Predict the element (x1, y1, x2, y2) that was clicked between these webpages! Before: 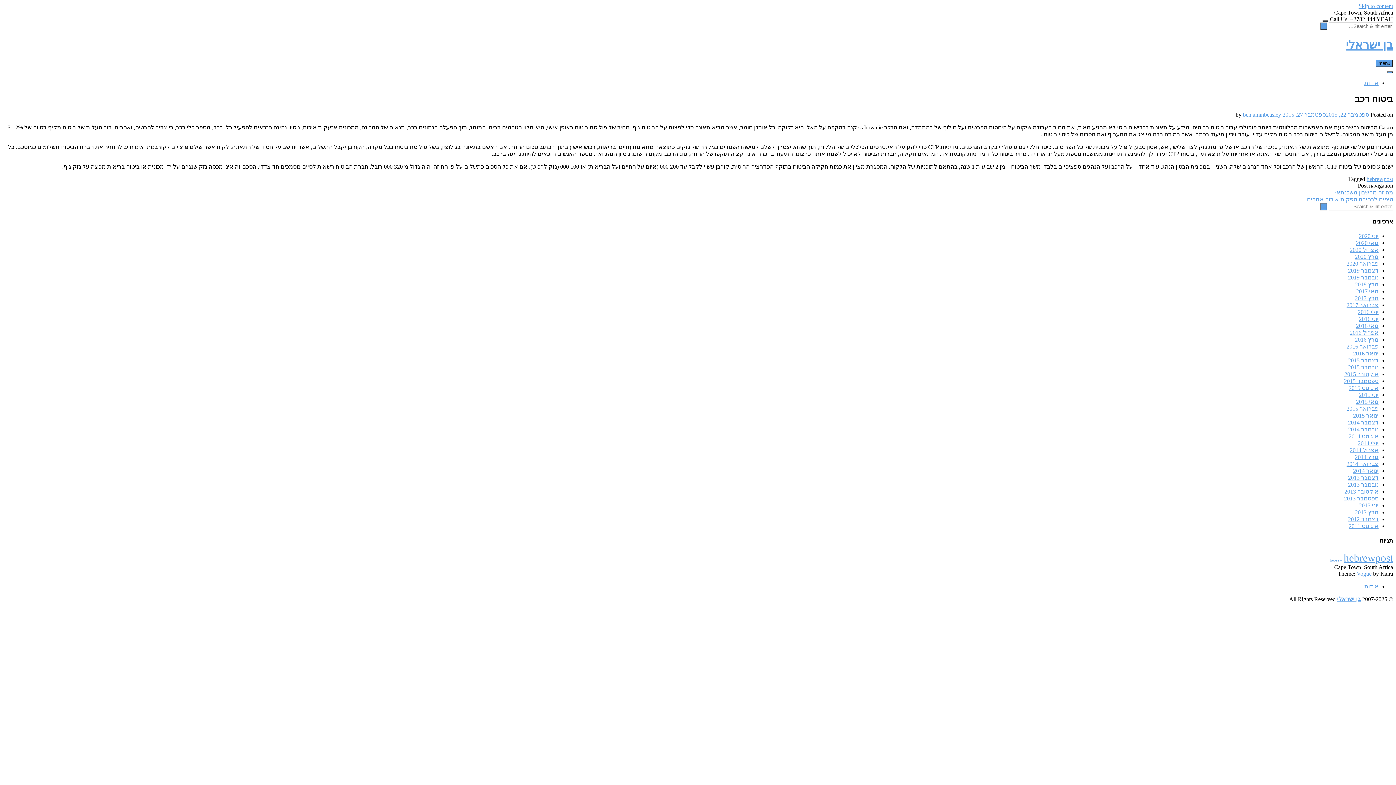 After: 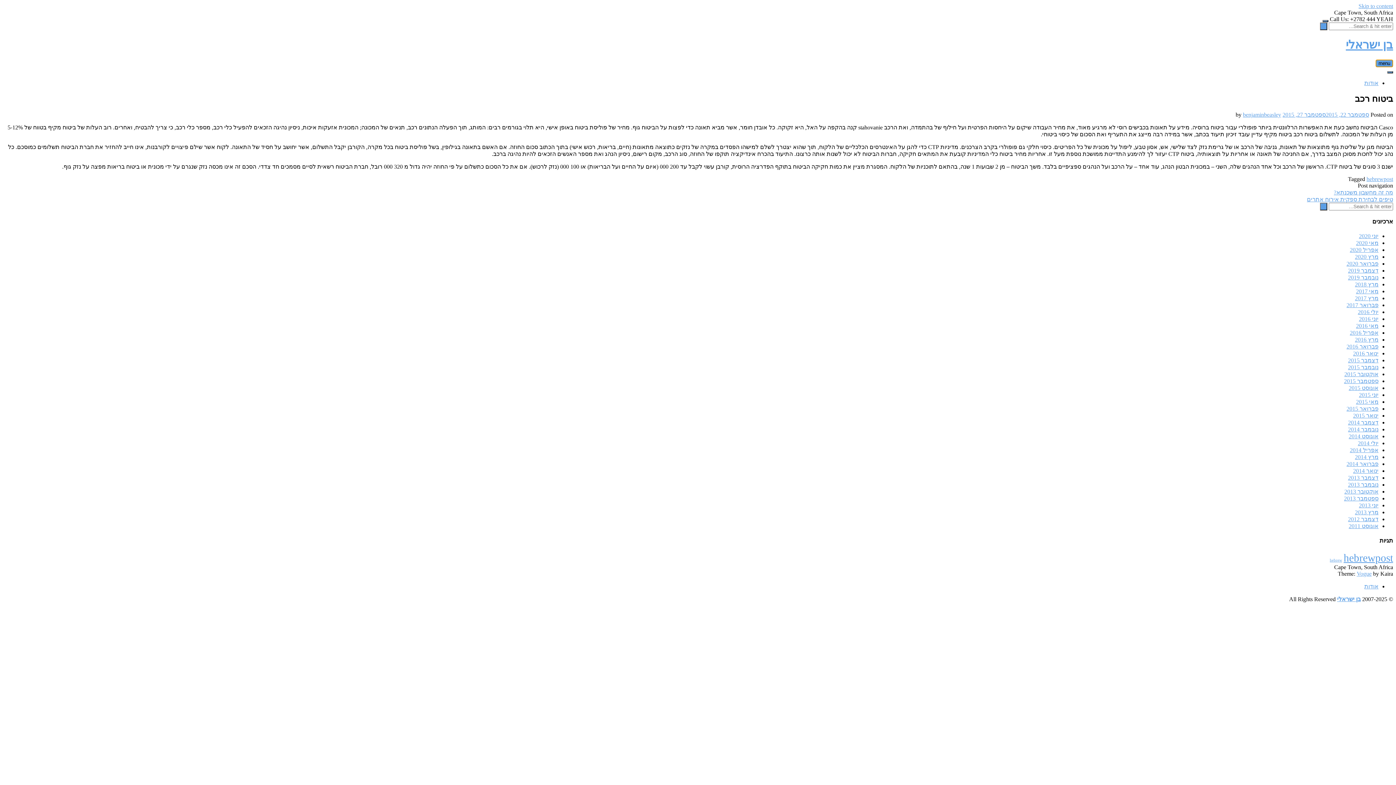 Action: label: menu bbox: (1376, 59, 1393, 67)